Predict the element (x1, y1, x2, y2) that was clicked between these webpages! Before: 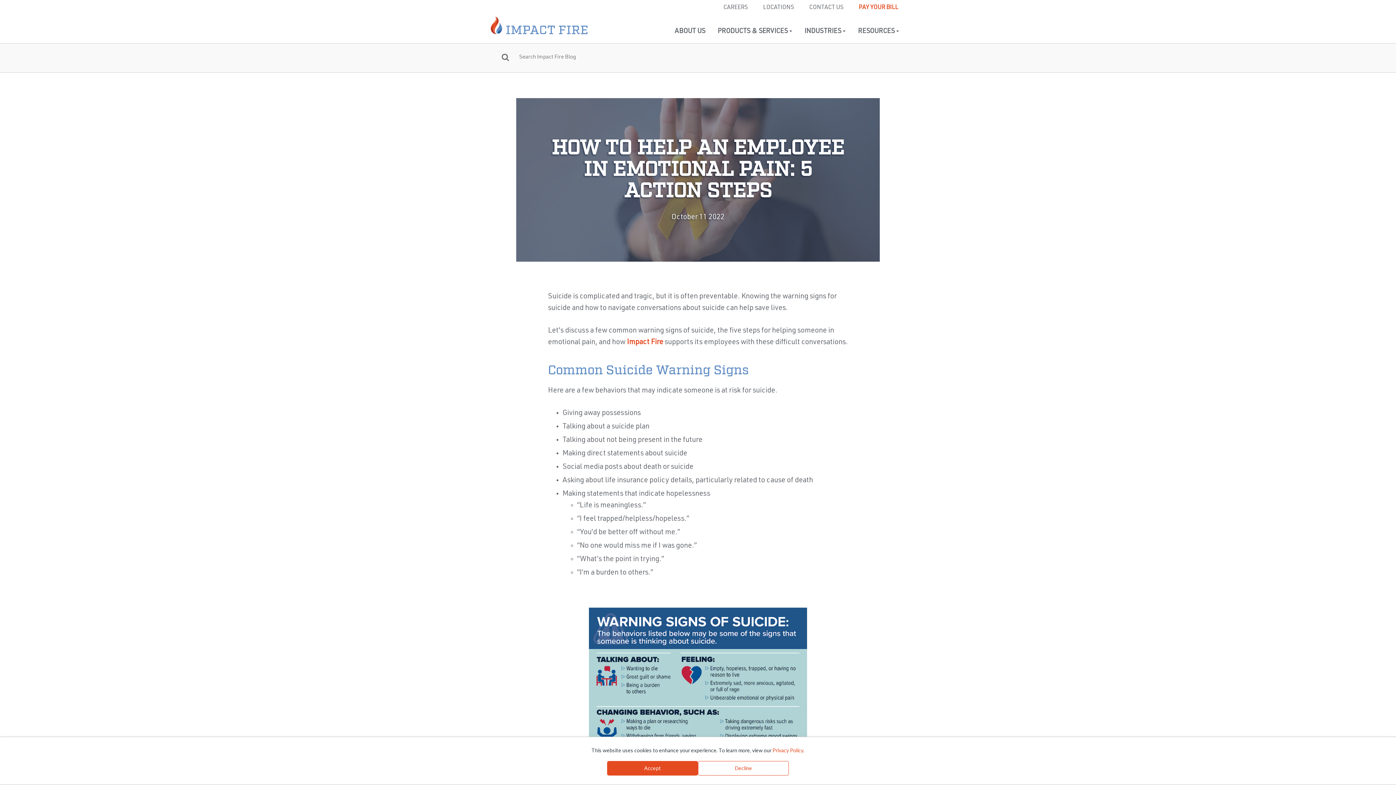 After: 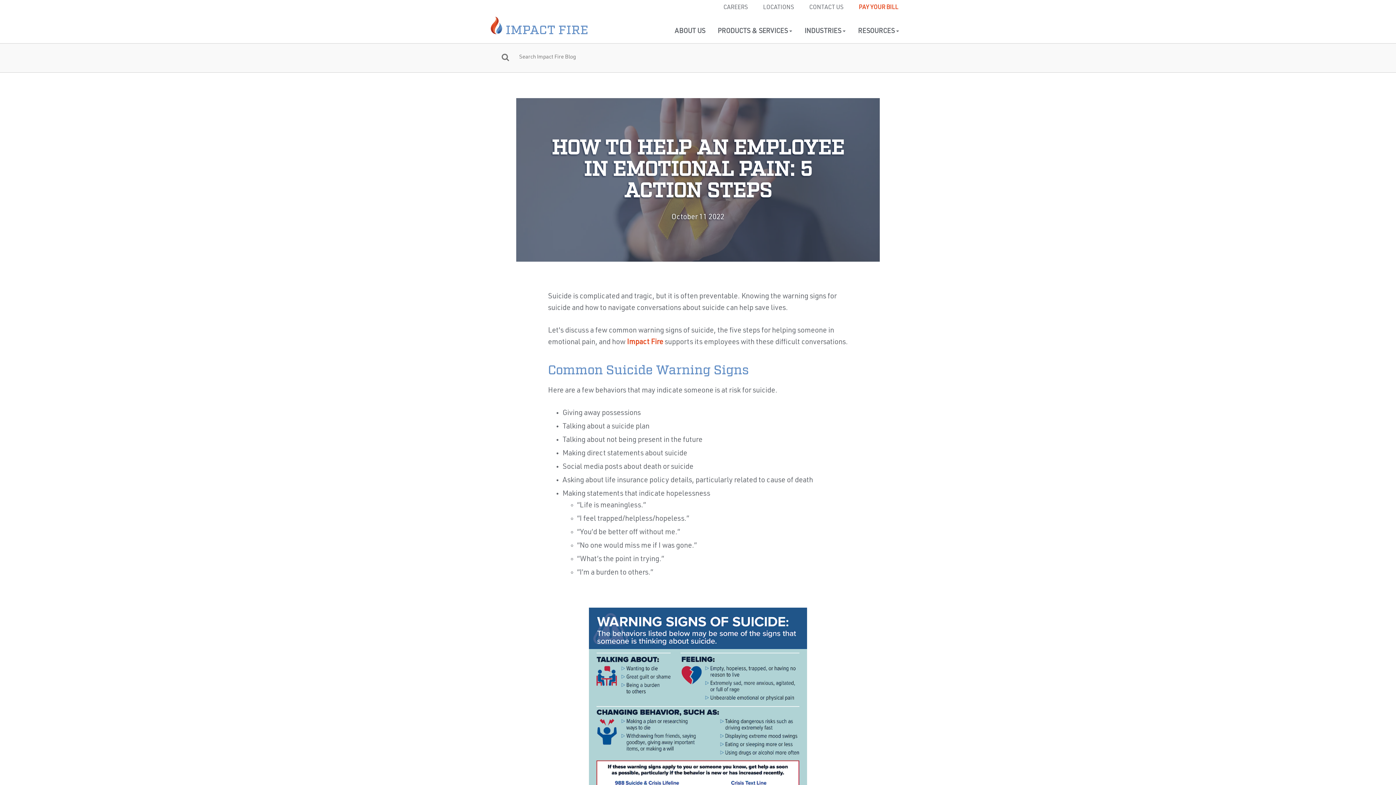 Action: label: Decline bbox: (698, 761, 789, 776)